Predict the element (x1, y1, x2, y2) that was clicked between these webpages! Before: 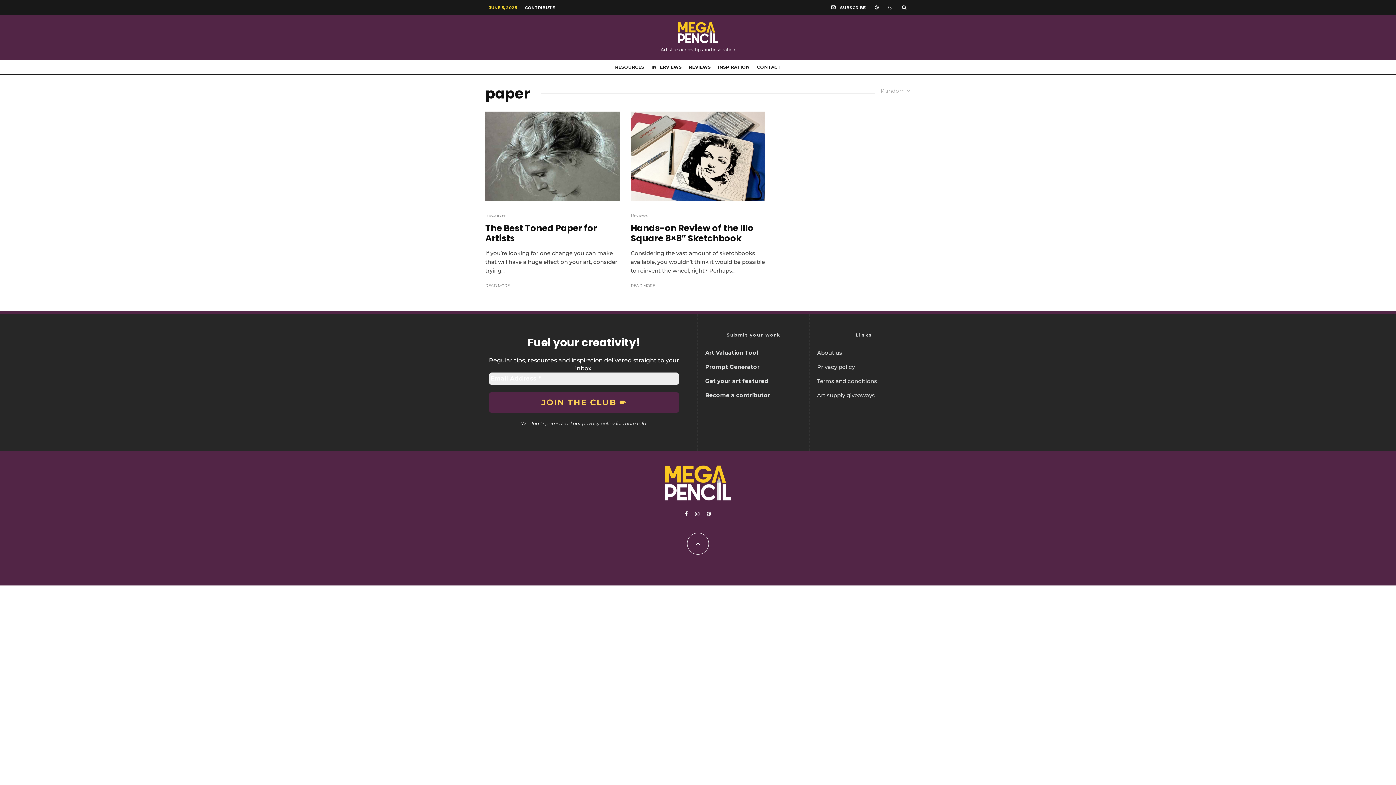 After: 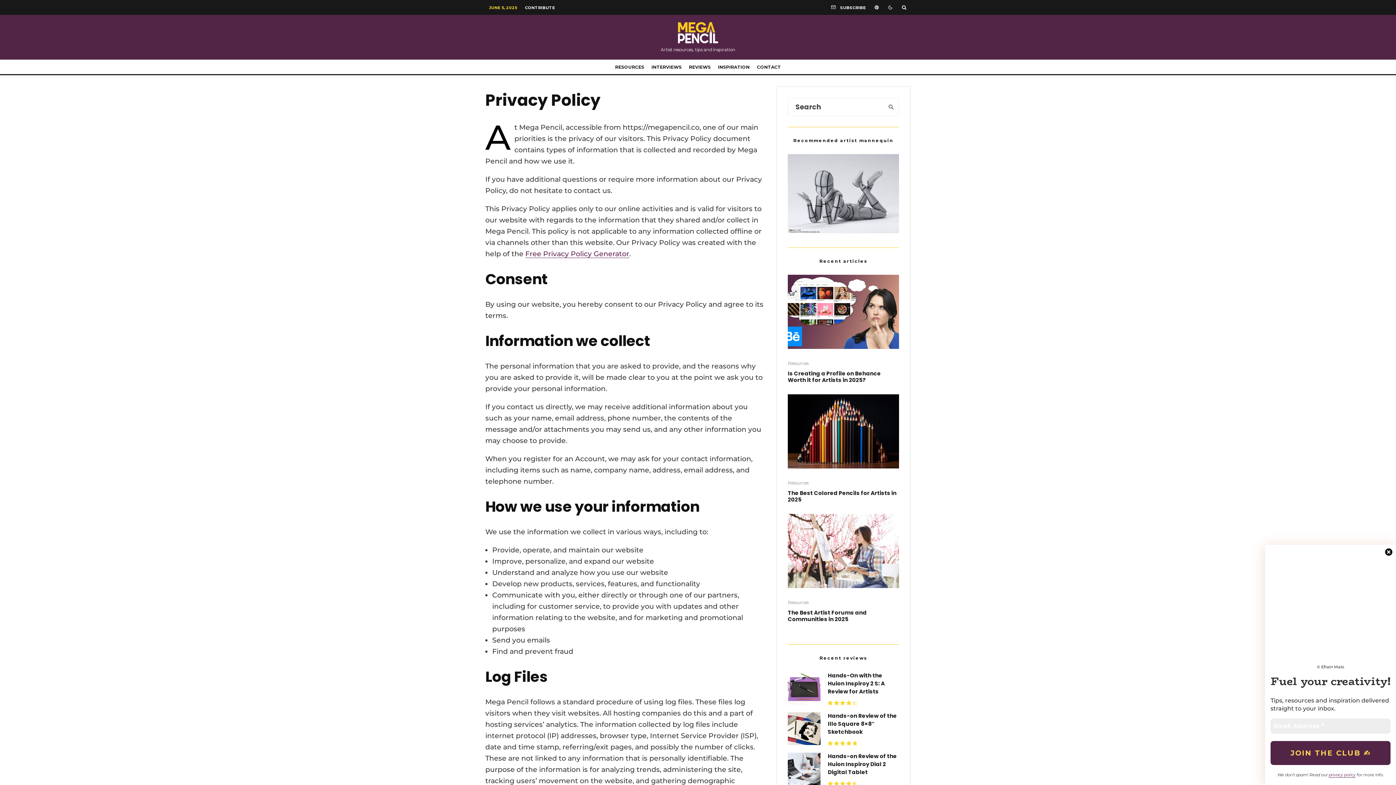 Action: bbox: (582, 420, 614, 426) label: privacy policy